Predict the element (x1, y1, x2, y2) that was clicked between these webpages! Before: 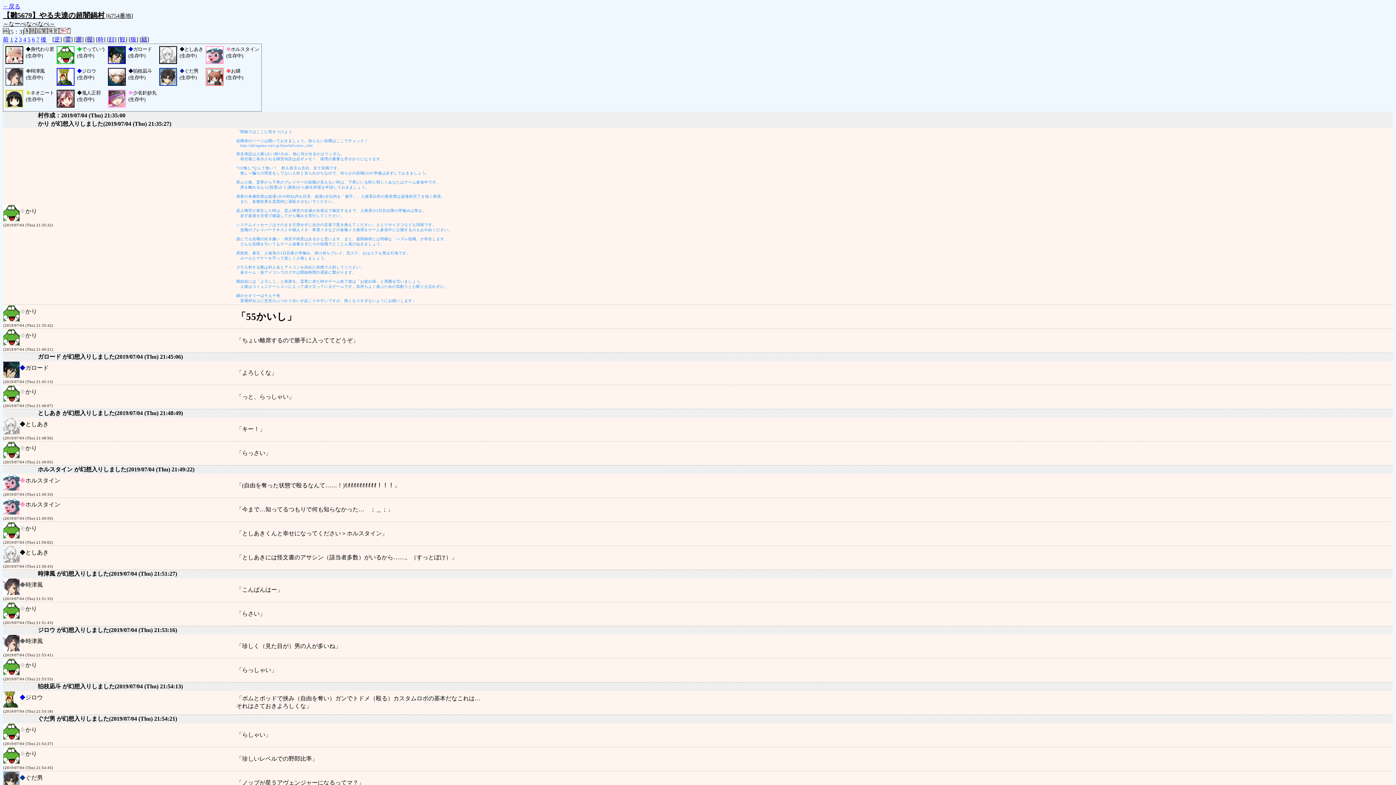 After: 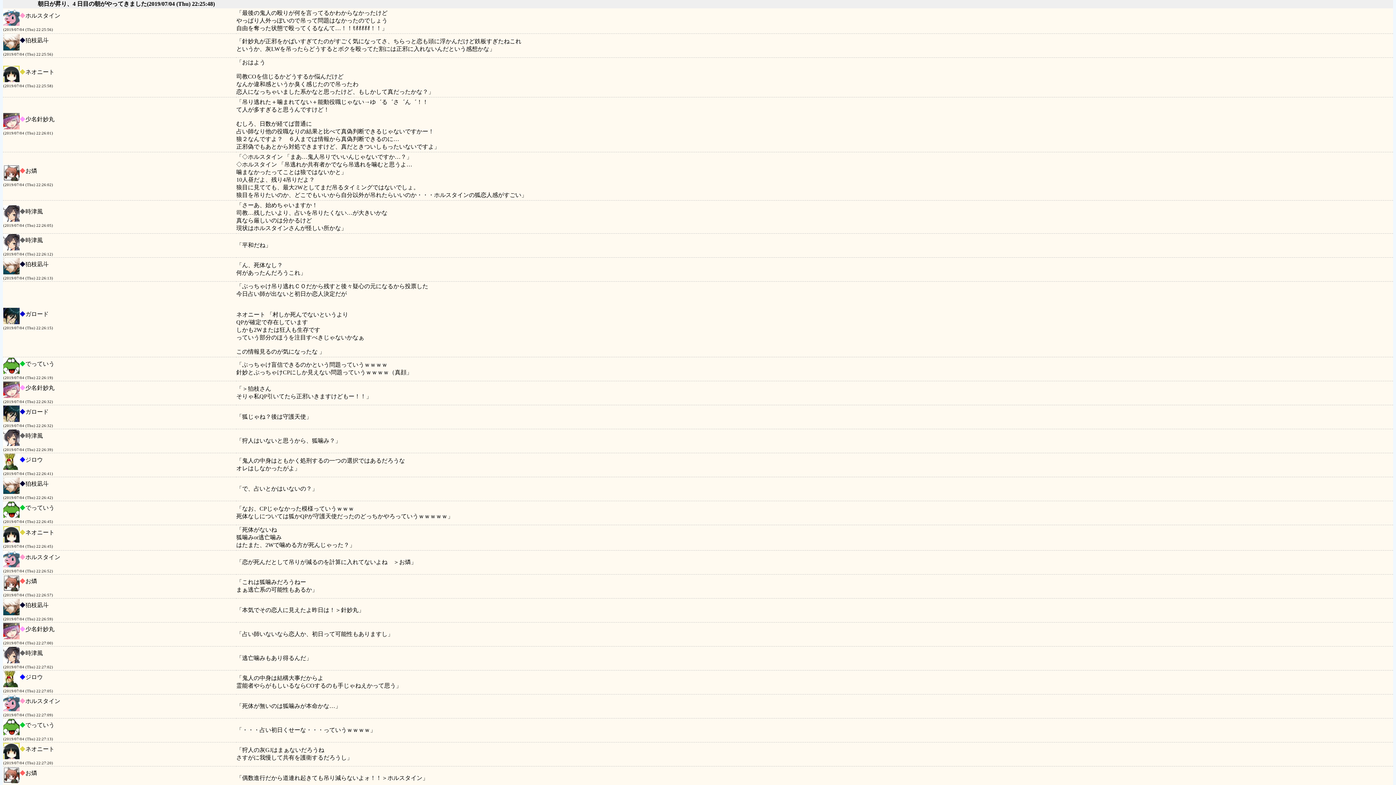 Action: bbox: (23, 36, 26, 42) label: 4